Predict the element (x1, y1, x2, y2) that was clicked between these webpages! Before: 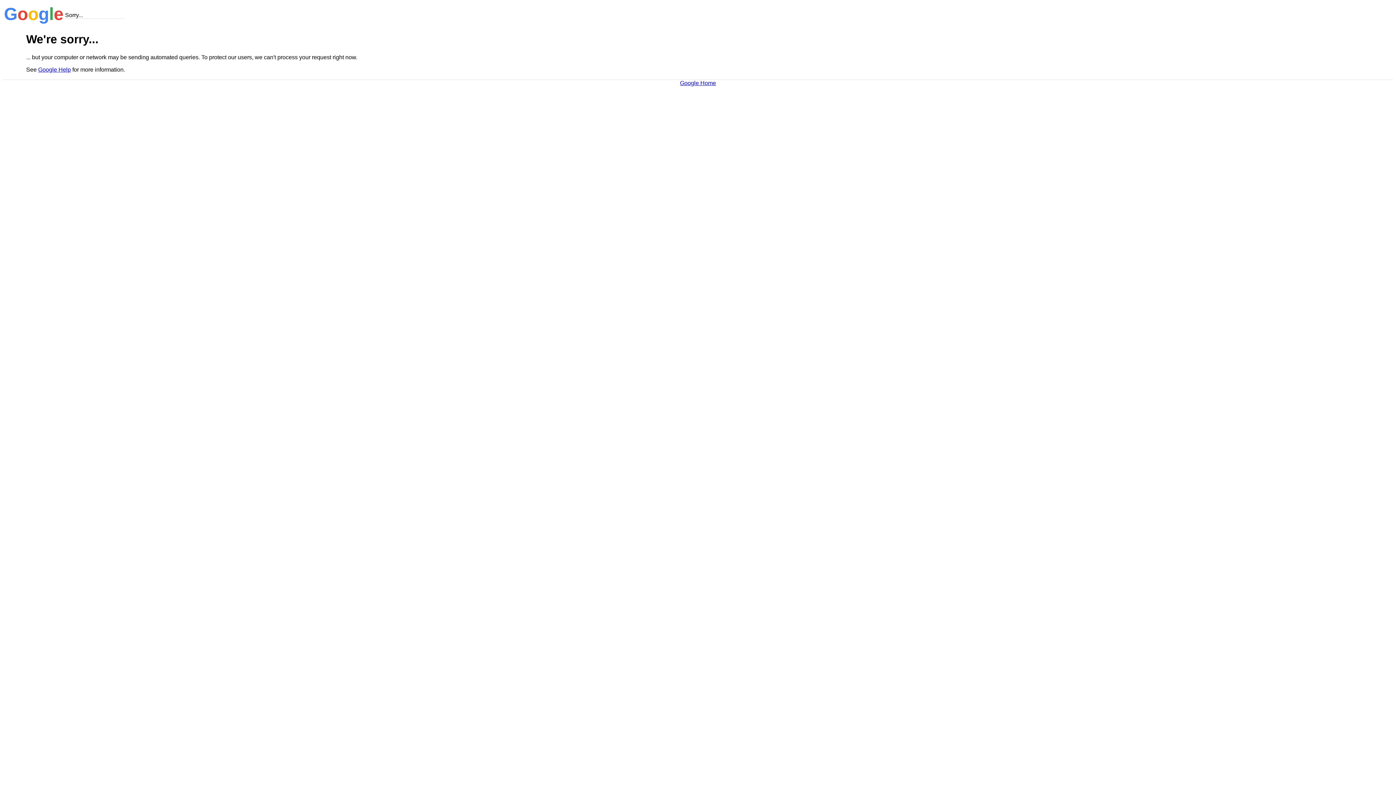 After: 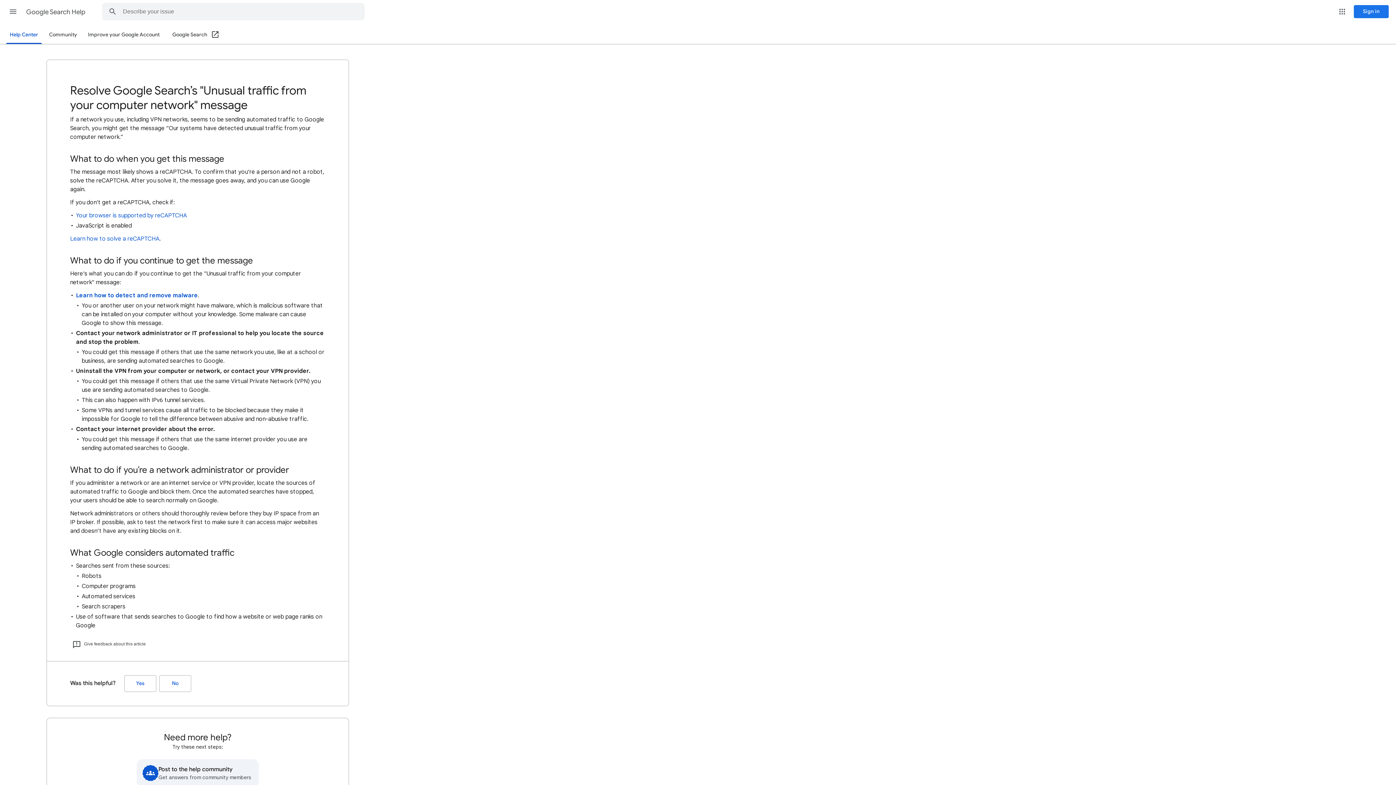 Action: label: Google Help bbox: (38, 66, 70, 72)